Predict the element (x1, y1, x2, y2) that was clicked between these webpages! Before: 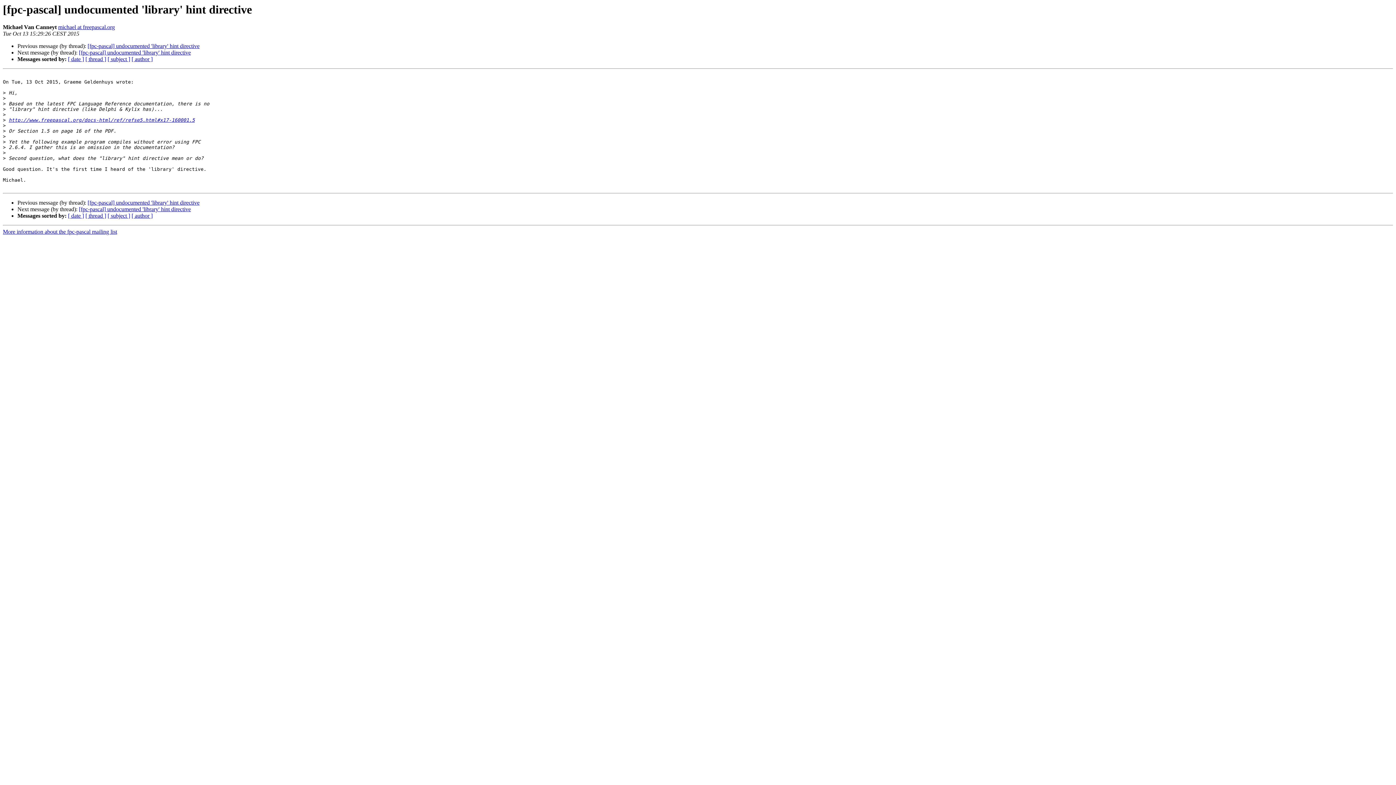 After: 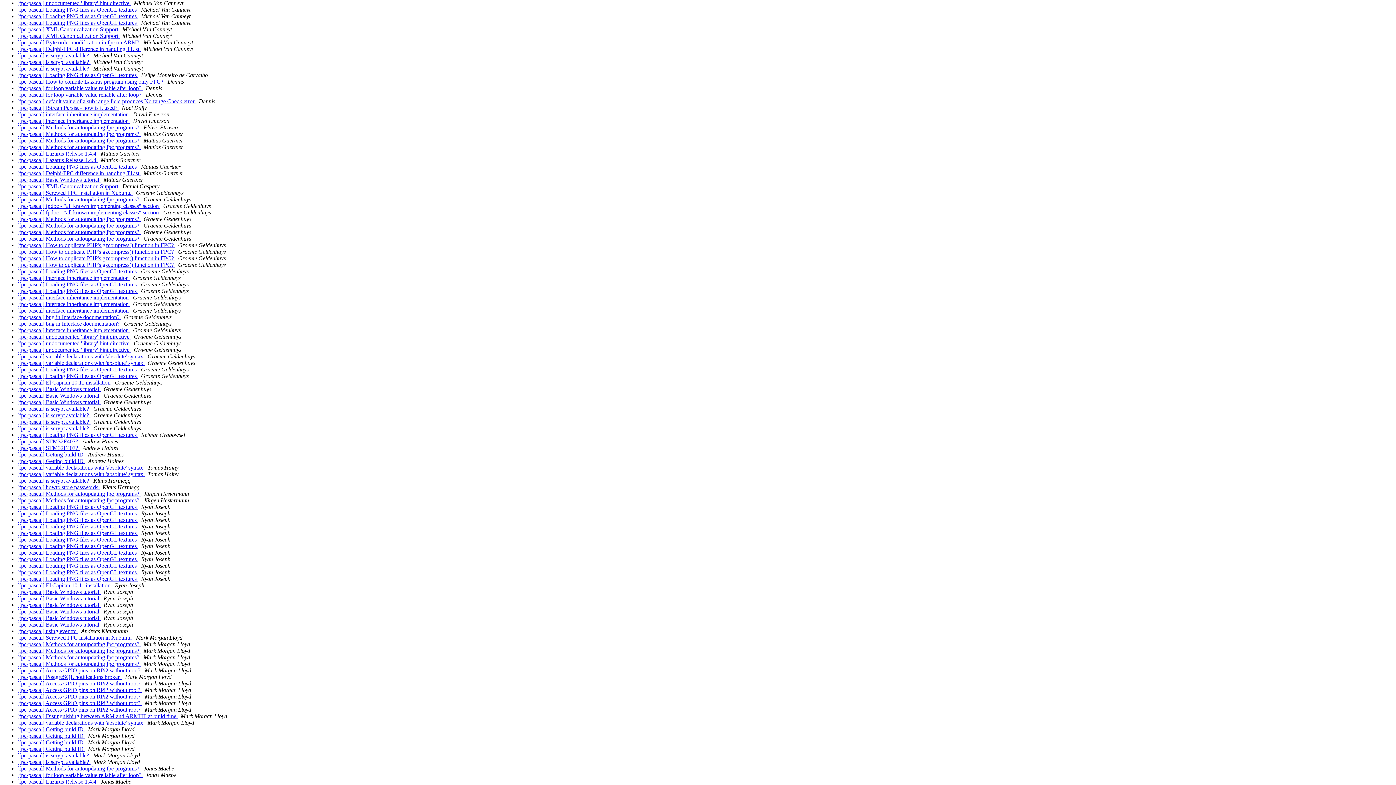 Action: label: [ author ] bbox: (131, 56, 152, 62)